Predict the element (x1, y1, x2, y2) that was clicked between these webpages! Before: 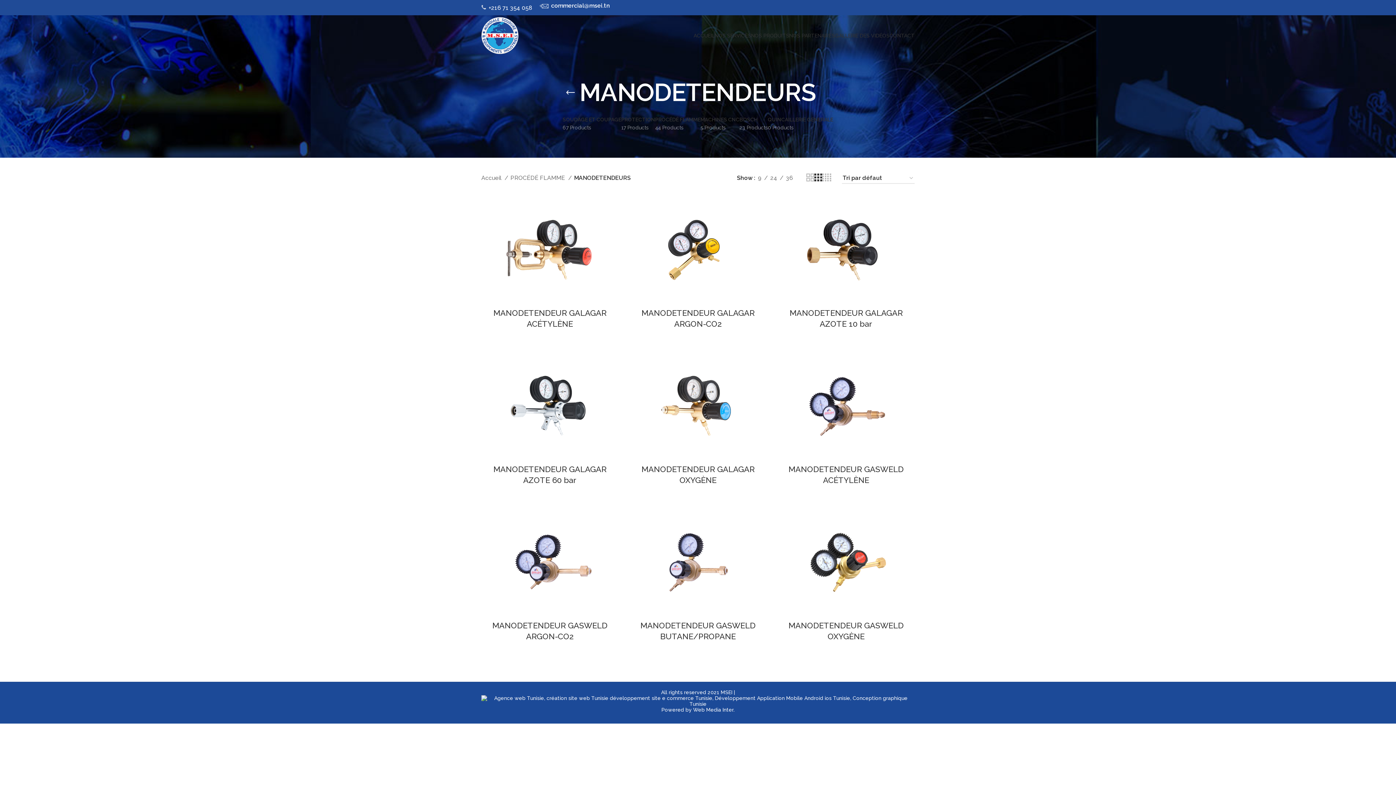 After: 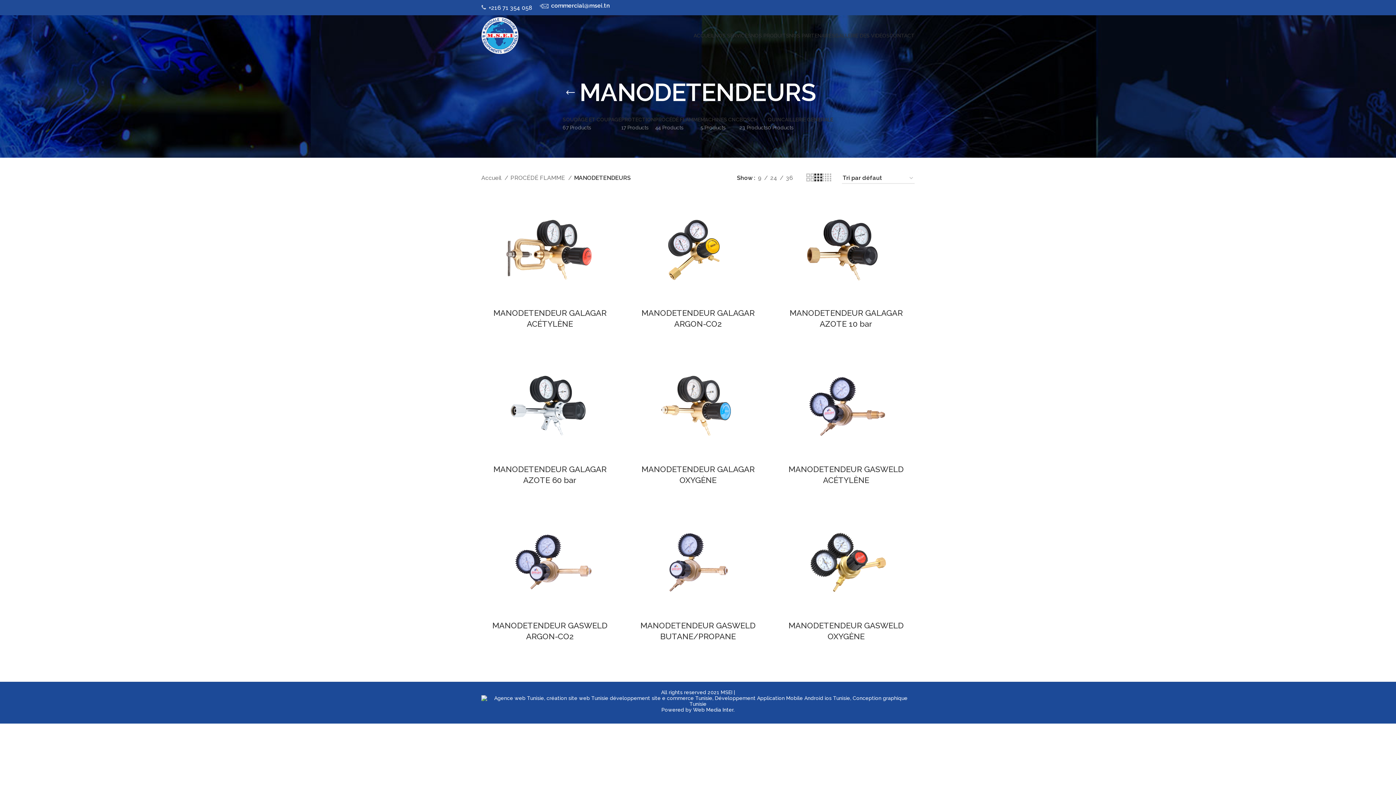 Action: bbox: (906, 0, 910, 15) label: Facebook social link